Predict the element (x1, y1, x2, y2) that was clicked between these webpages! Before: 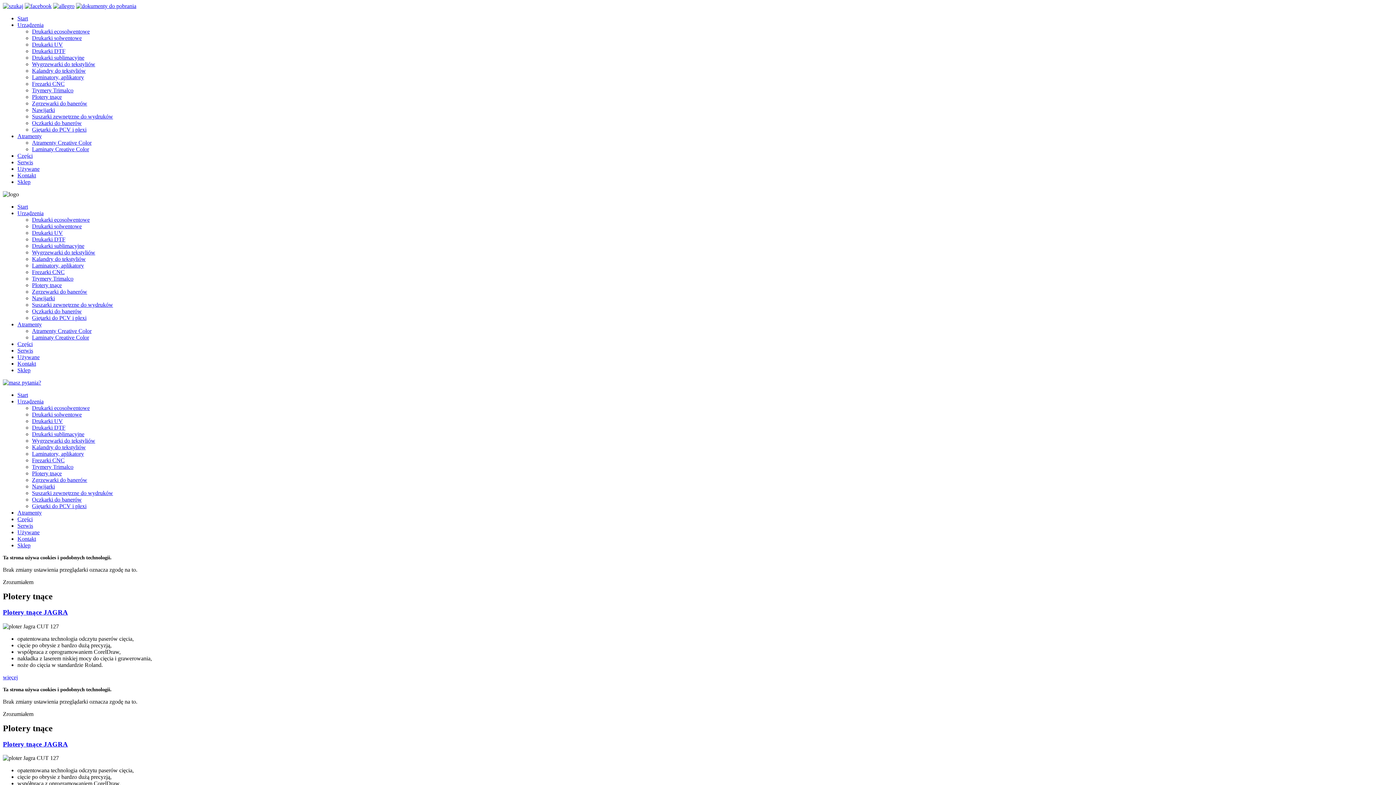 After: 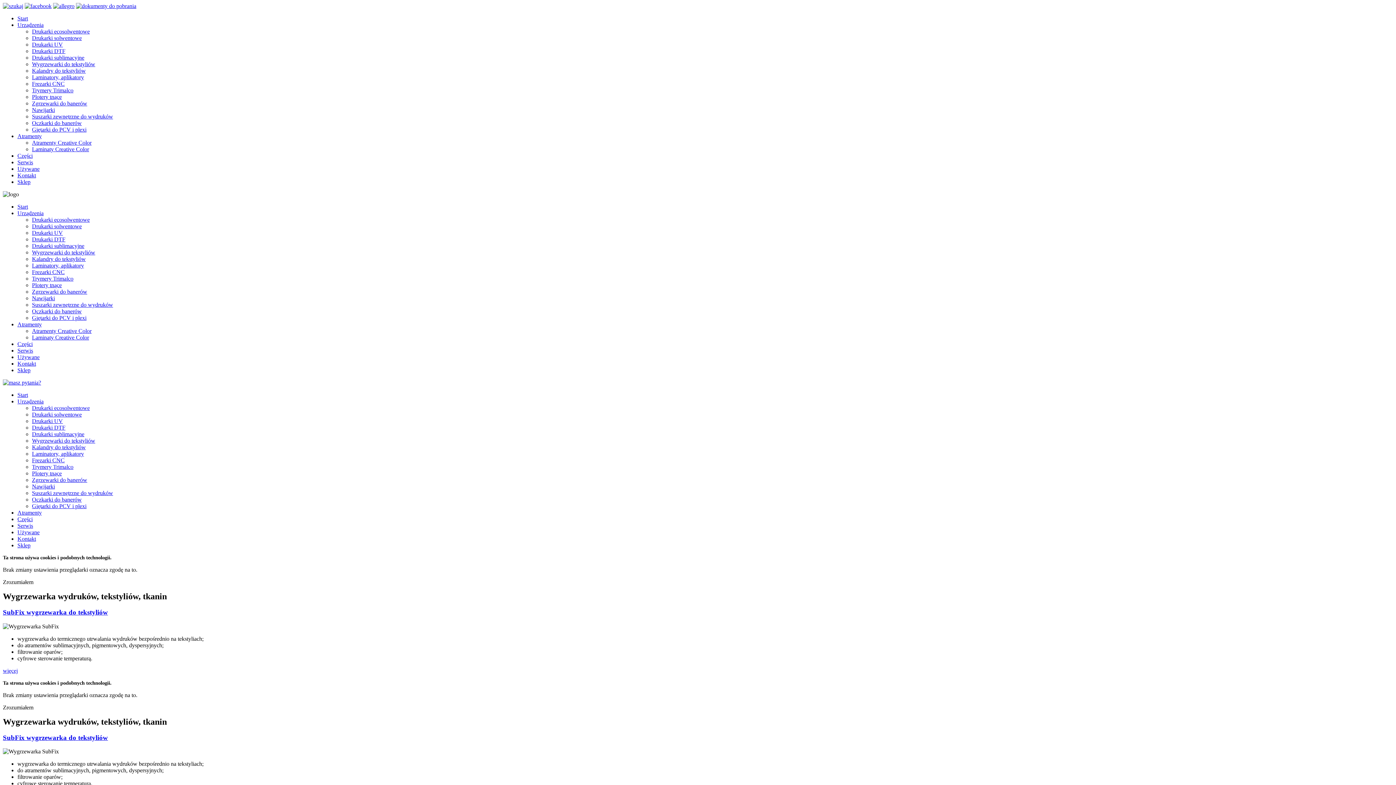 Action: bbox: (32, 249, 95, 255) label: Wygrzewarki do tekstyliów